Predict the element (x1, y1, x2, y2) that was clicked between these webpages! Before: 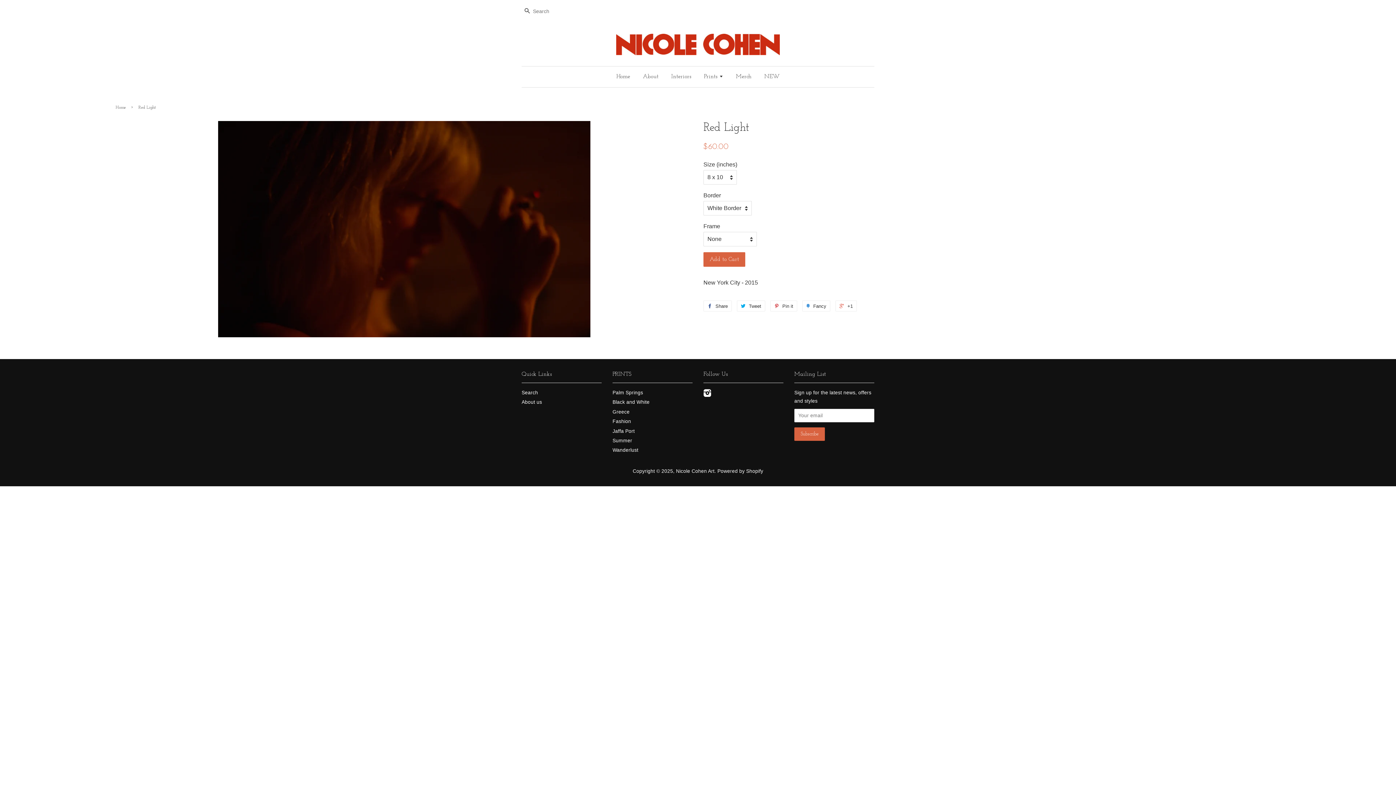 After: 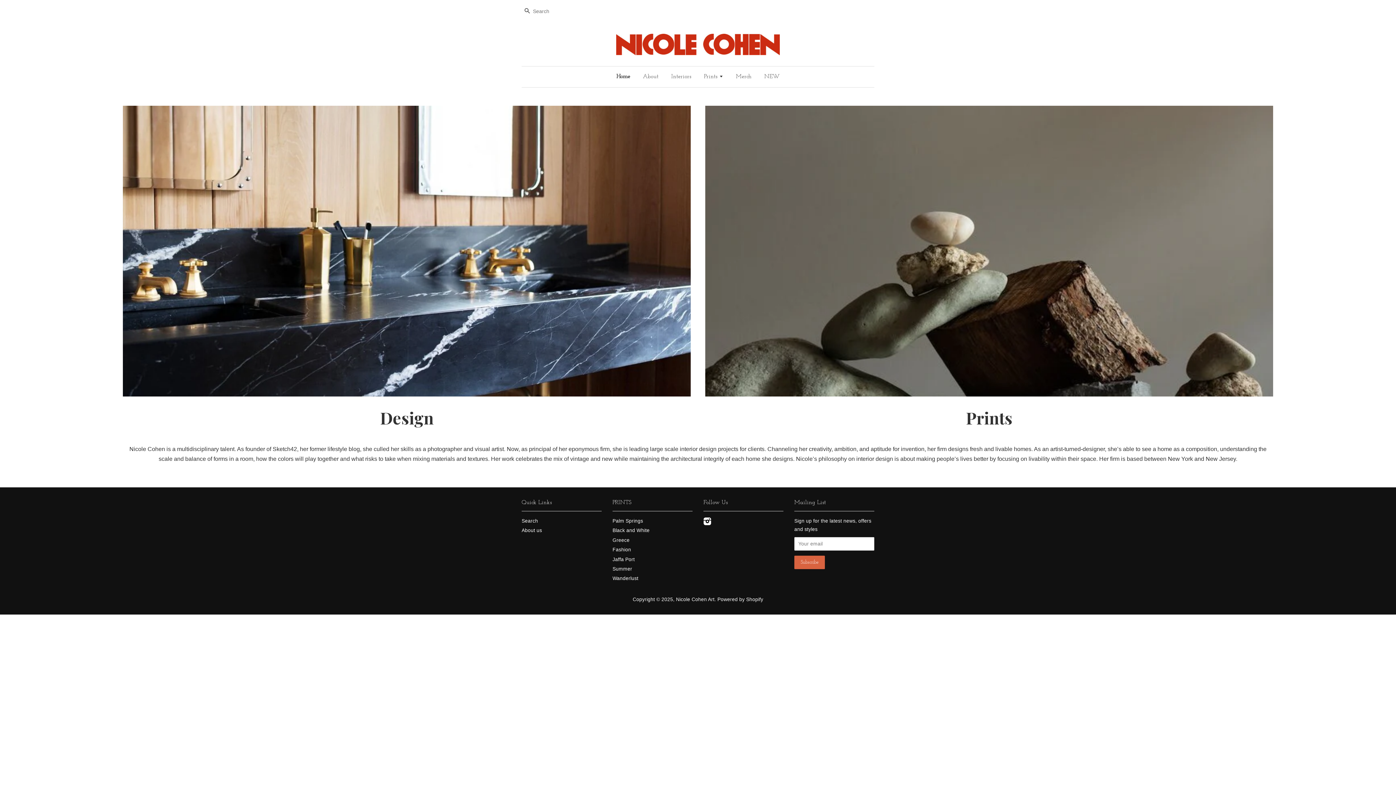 Action: label: Home bbox: (115, 105, 127, 109)